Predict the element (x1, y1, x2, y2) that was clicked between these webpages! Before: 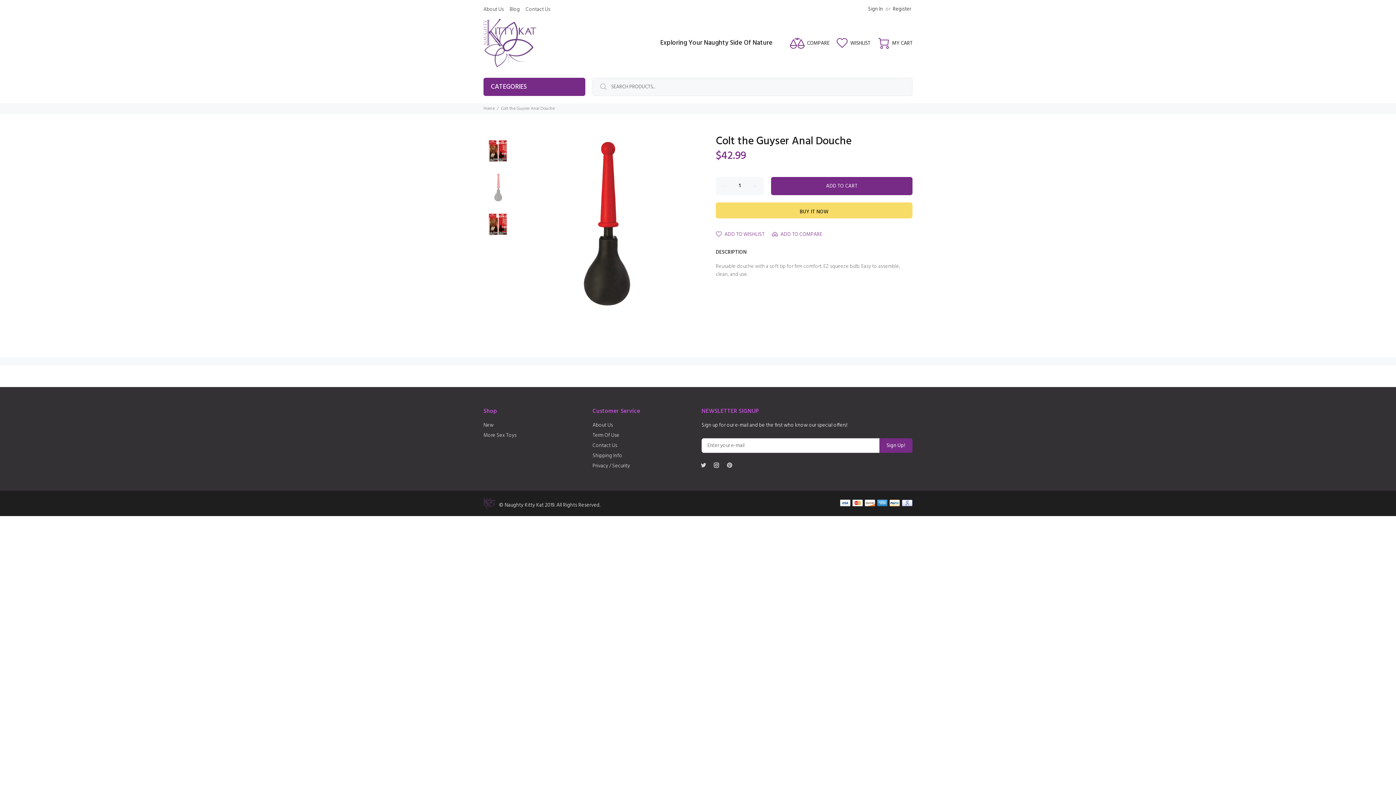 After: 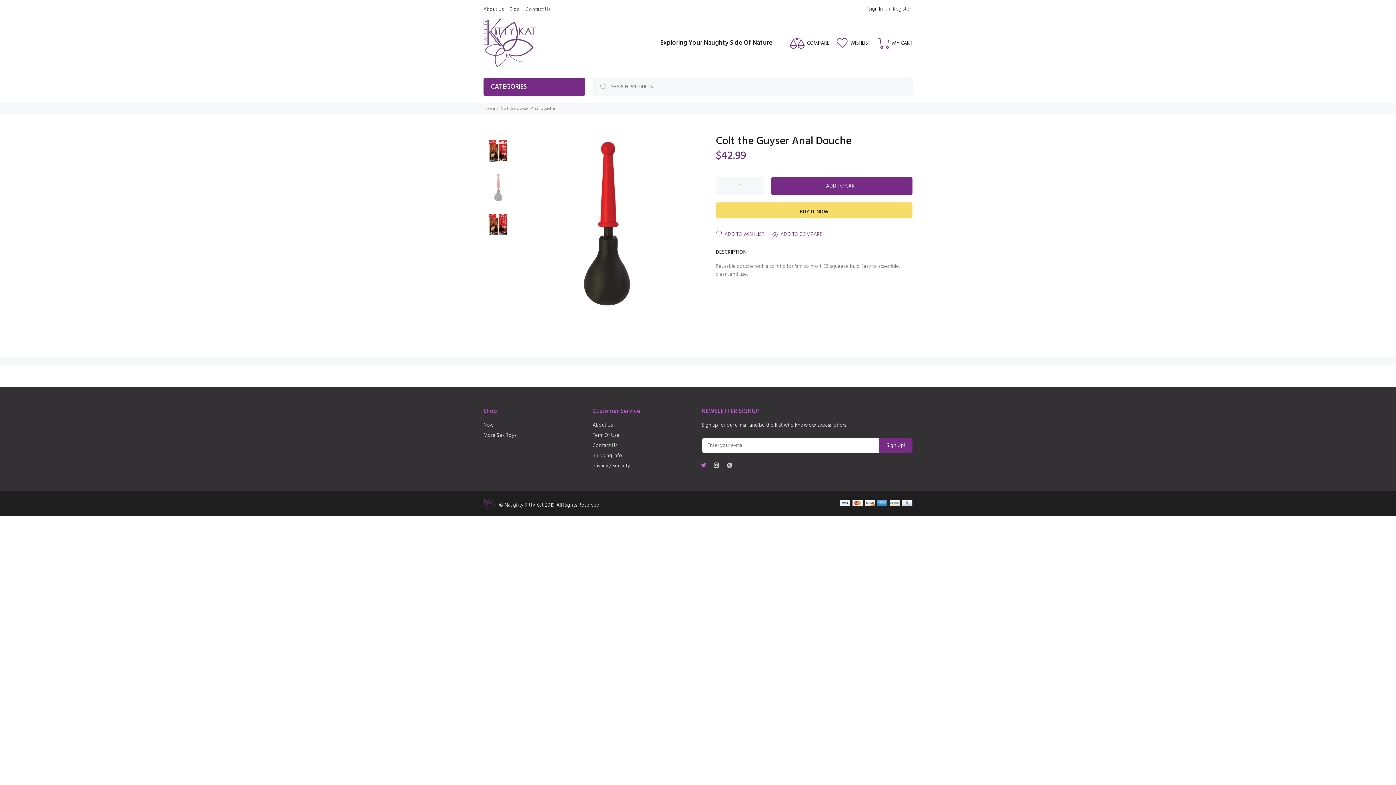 Action: bbox: (698, 460, 708, 470)